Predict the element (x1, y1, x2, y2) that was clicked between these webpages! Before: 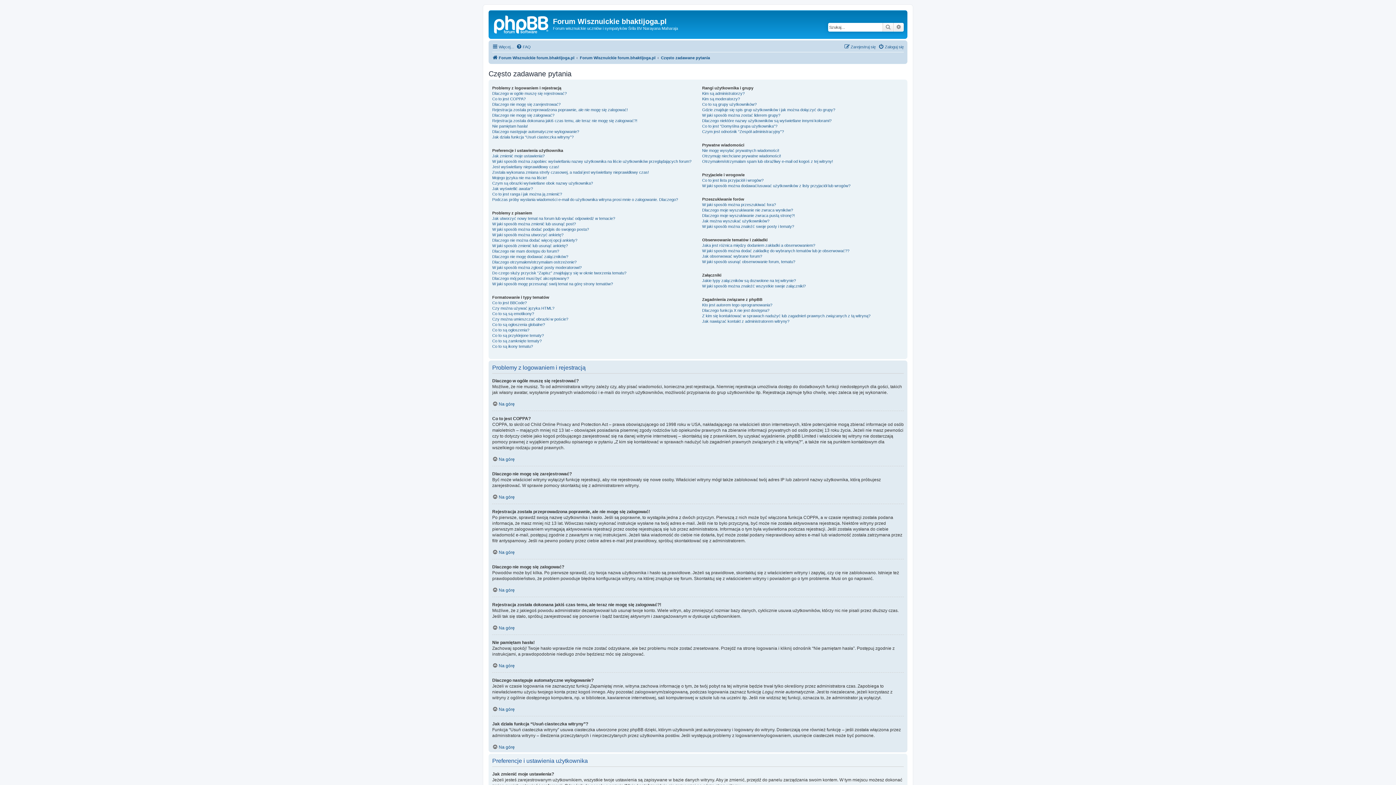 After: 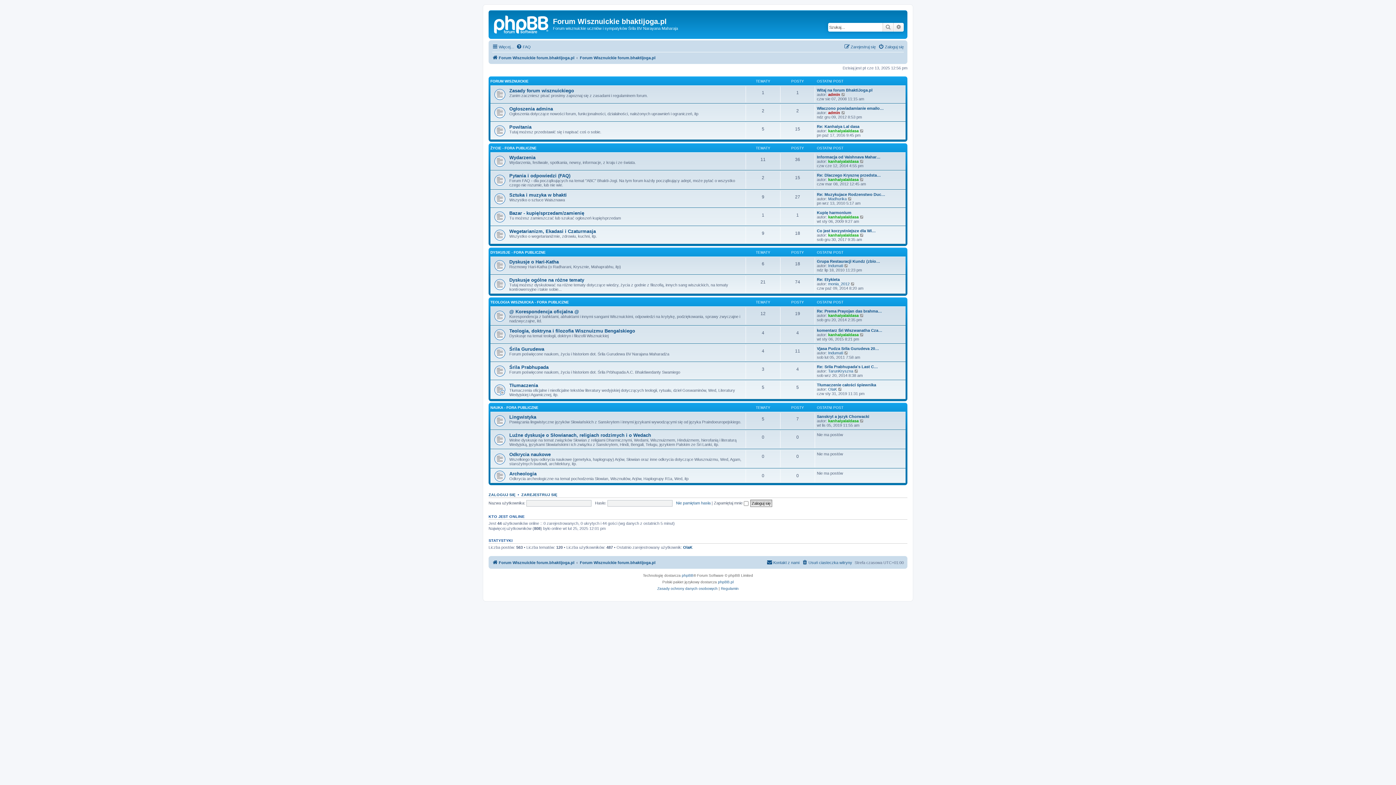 Action: bbox: (490, 12, 553, 35)